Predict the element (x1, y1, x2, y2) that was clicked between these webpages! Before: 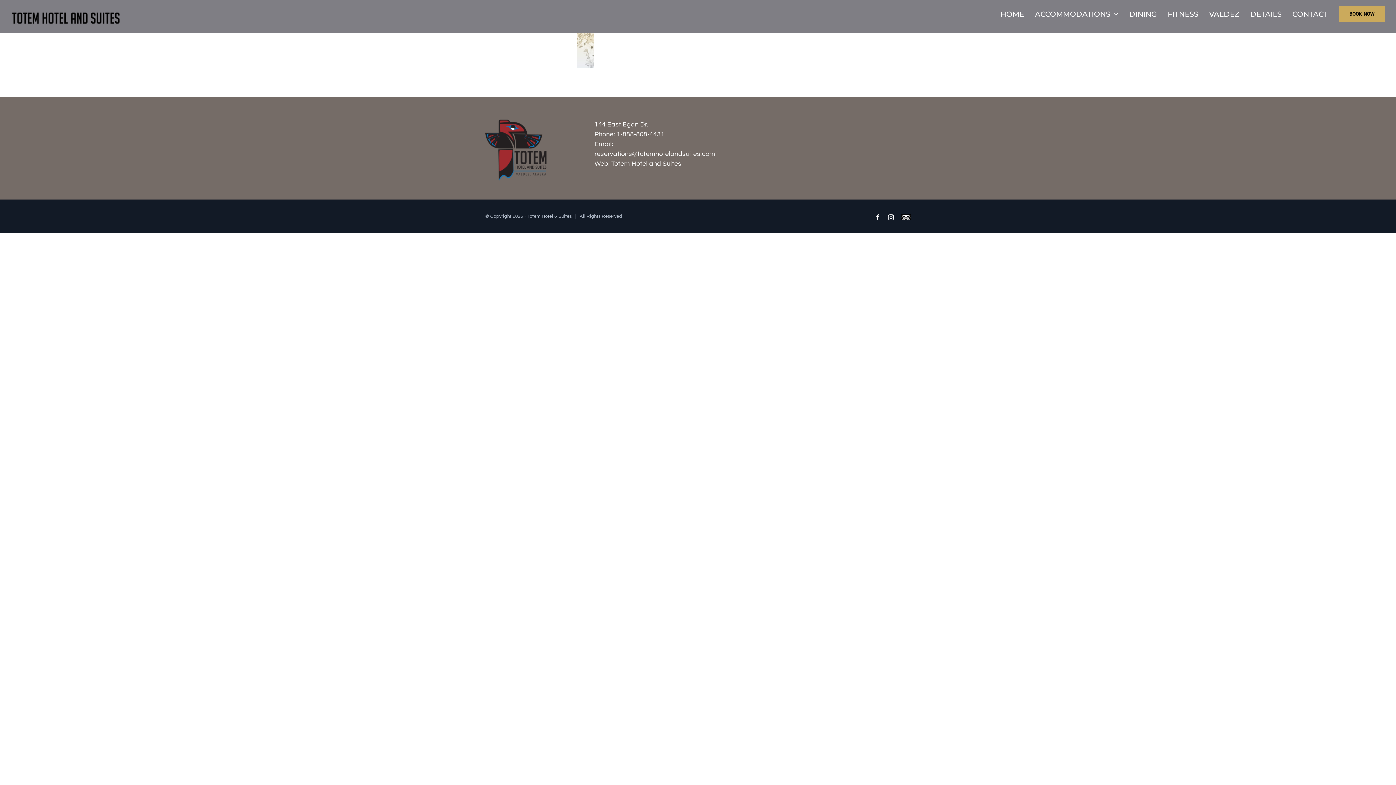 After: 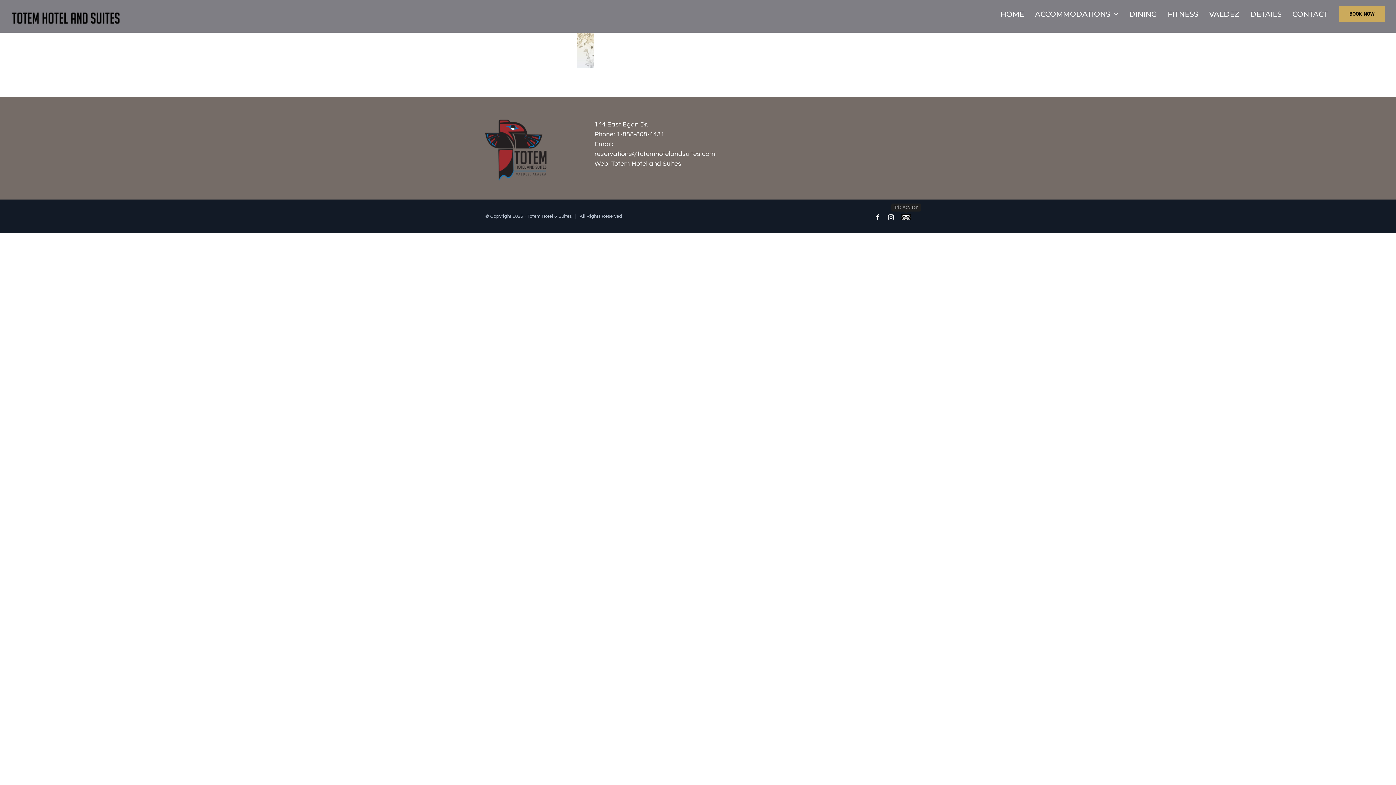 Action: label: Trip Advisor bbox: (901, 214, 910, 217)